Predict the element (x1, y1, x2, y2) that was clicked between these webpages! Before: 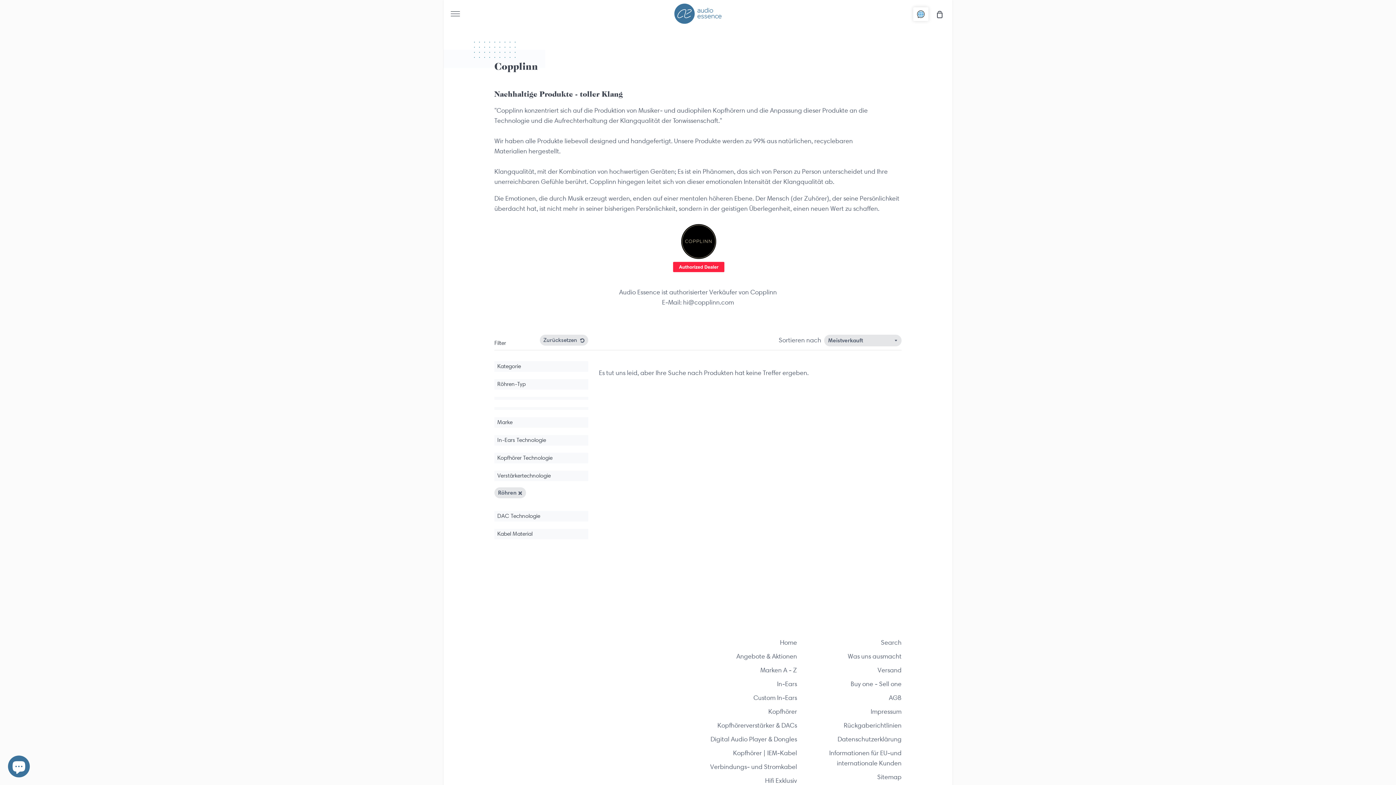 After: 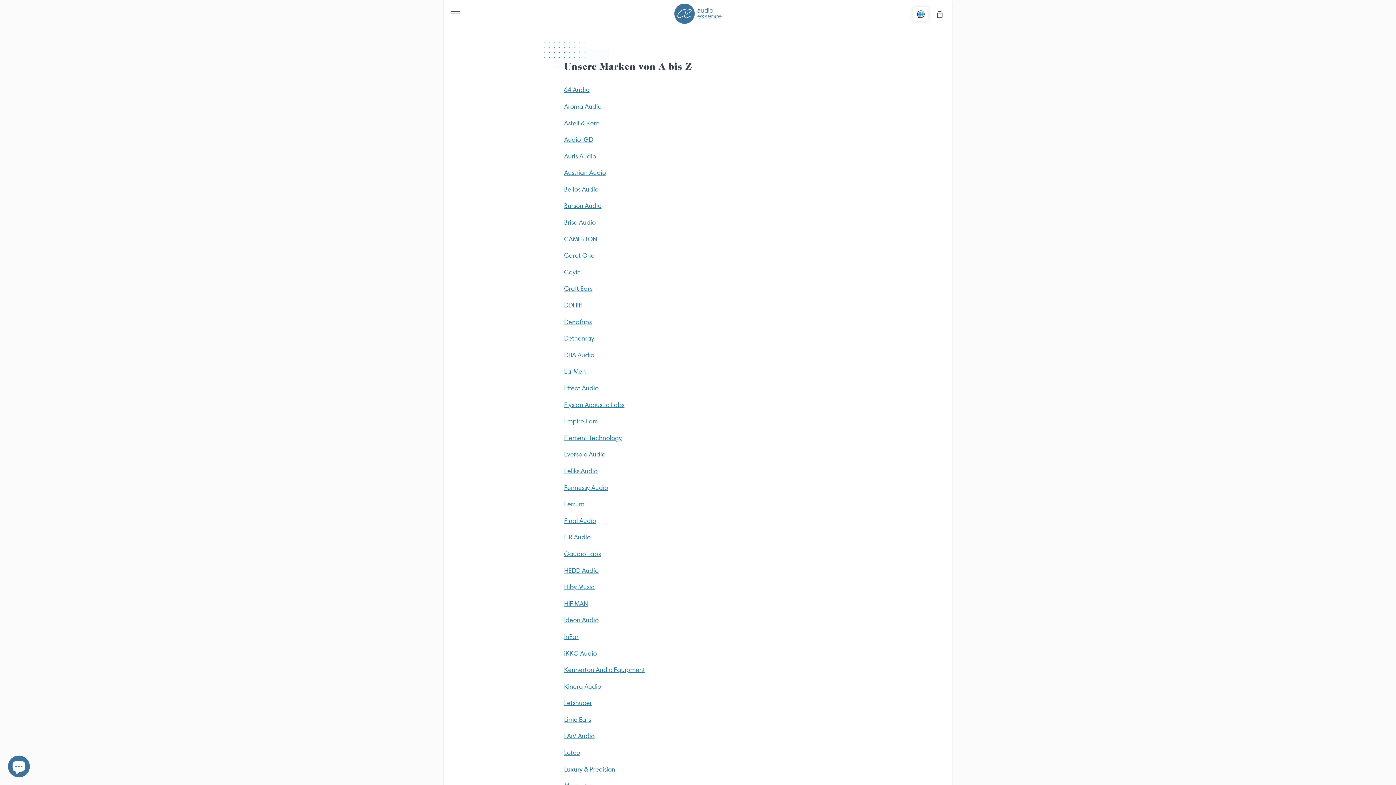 Action: bbox: (760, 666, 797, 675) label: Marken A - Z